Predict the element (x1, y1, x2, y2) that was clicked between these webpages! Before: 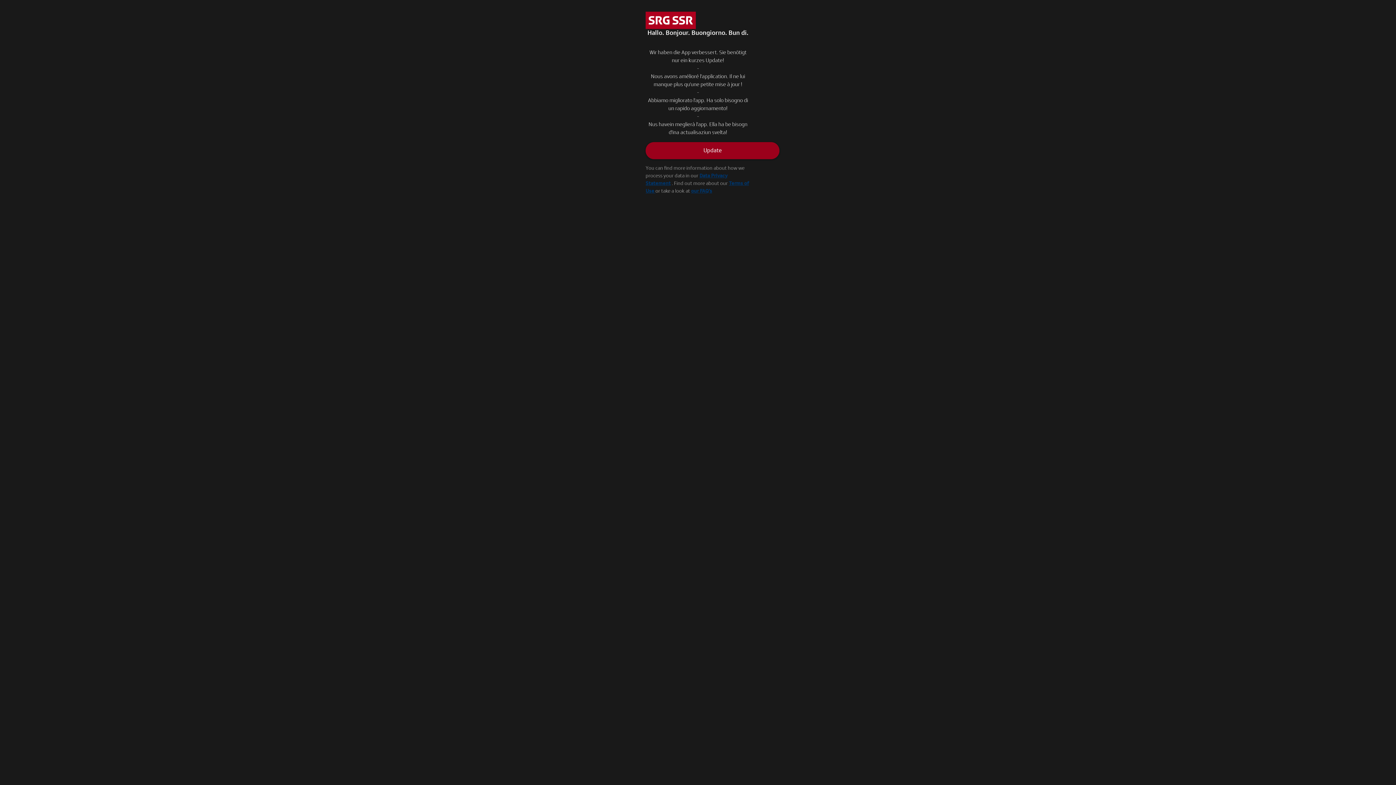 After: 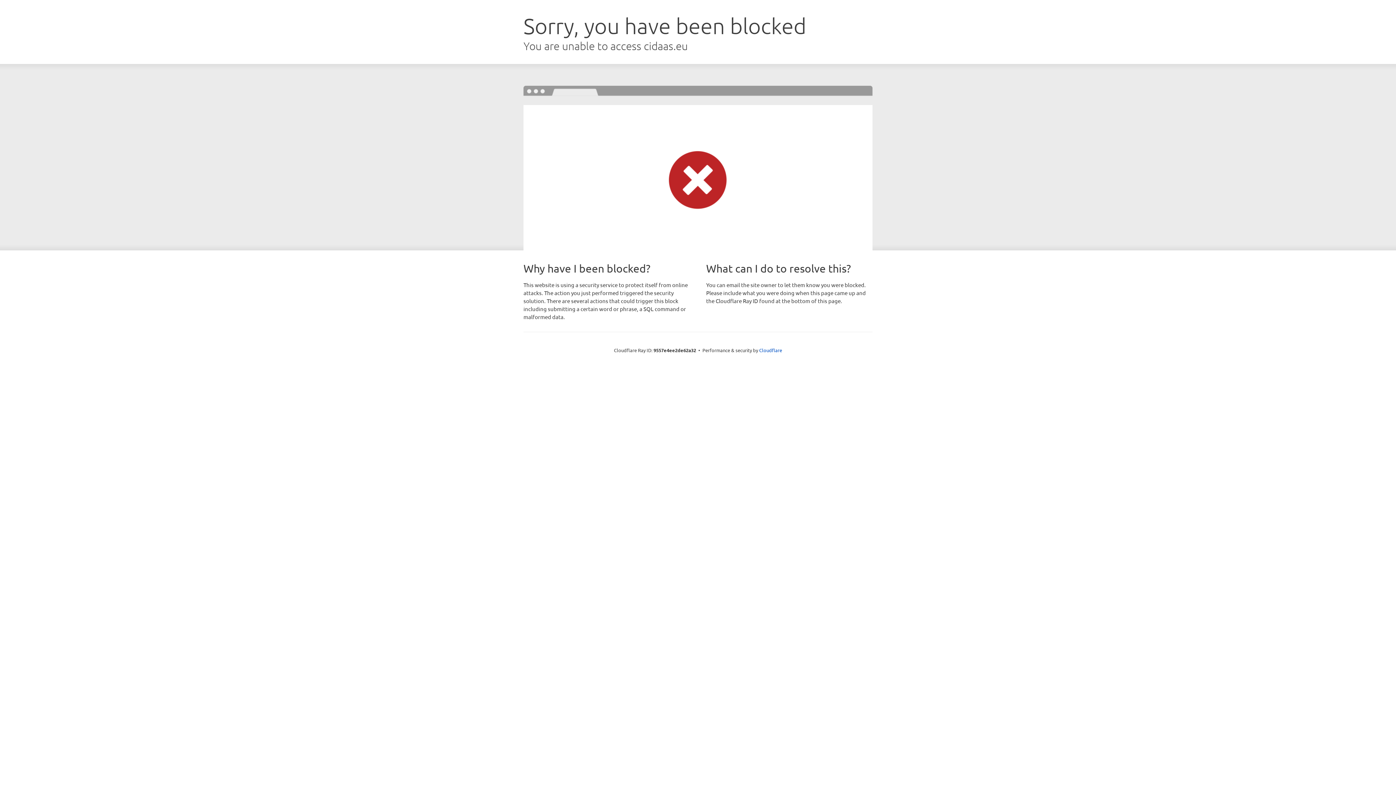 Action: bbox: (645, 142, 779, 159) label: Update